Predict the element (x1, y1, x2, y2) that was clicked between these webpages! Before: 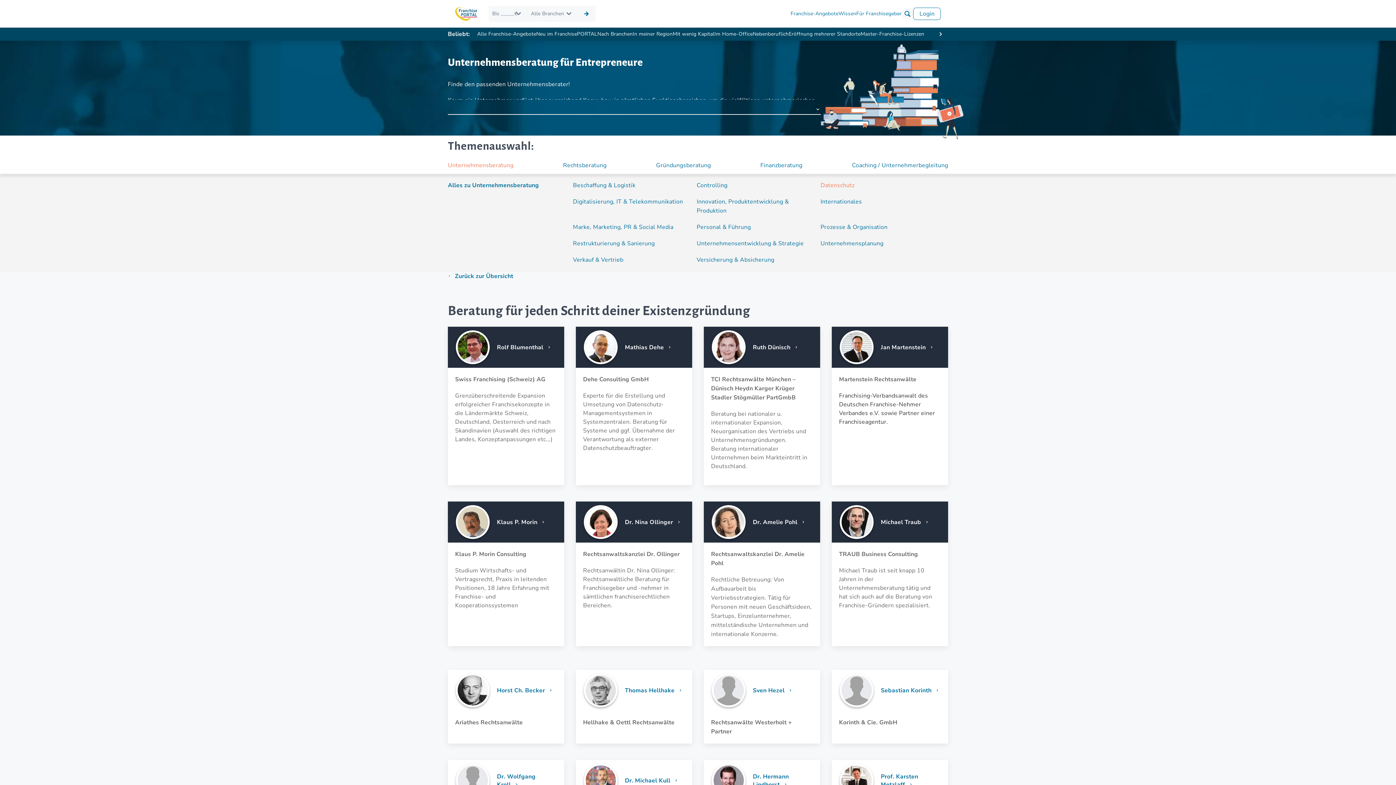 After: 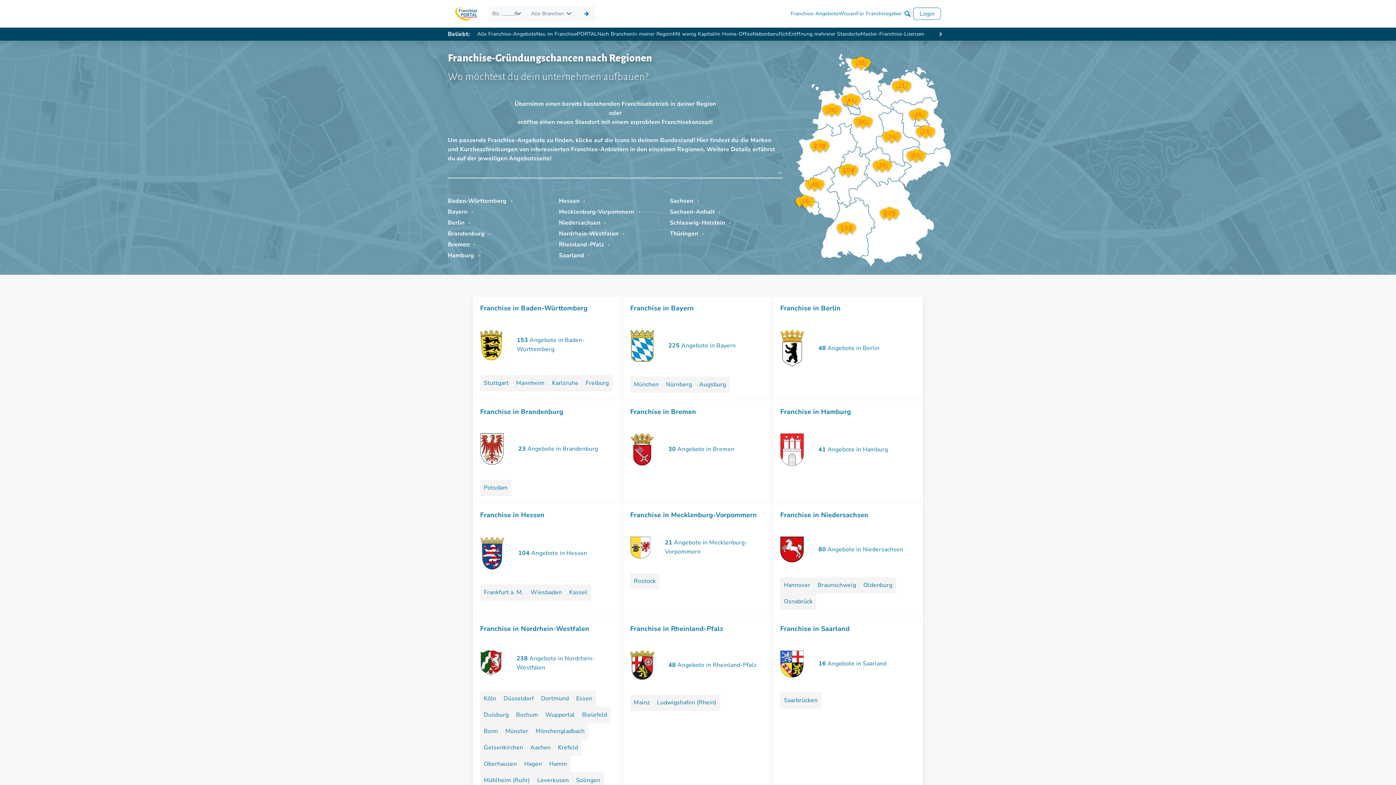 Action: label: In meiner Region bbox: (632, 30, 672, 38)